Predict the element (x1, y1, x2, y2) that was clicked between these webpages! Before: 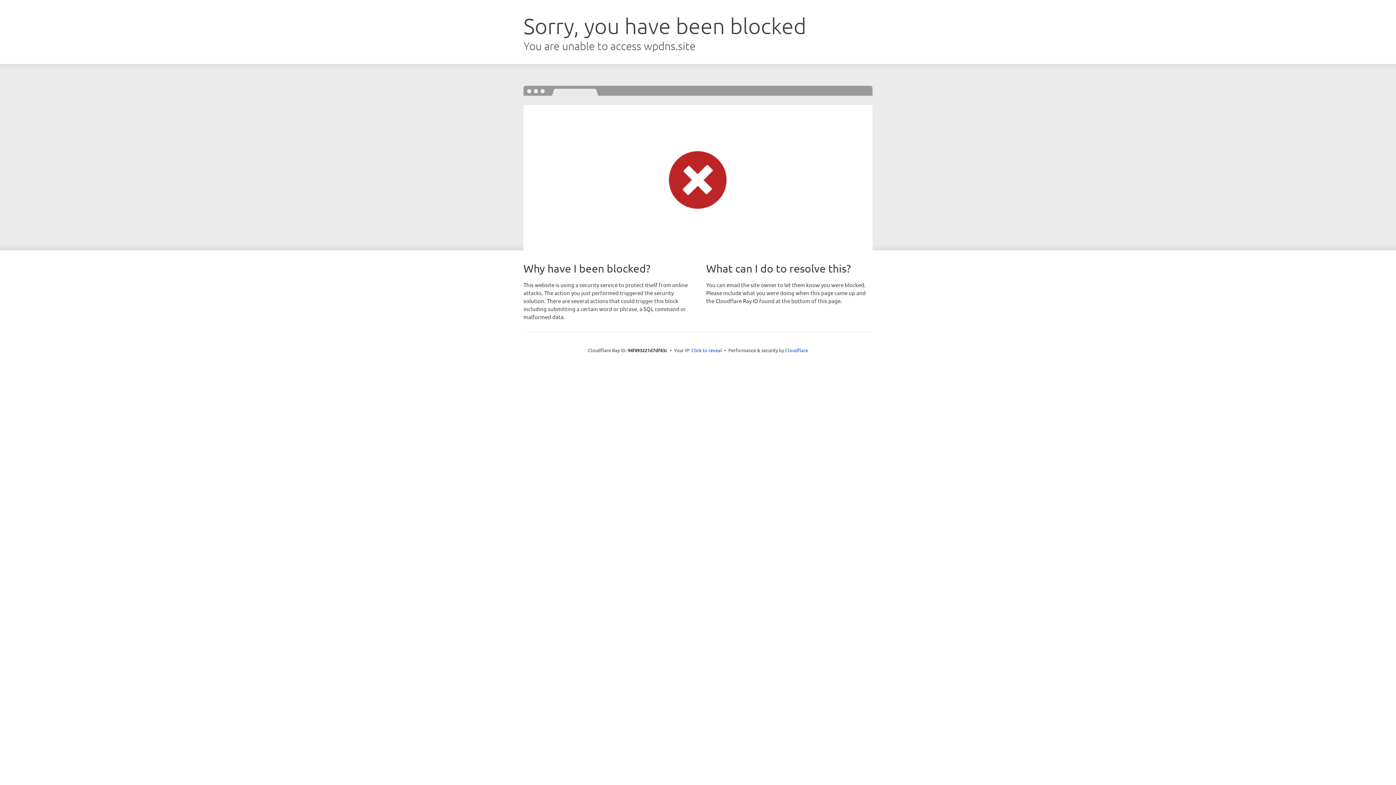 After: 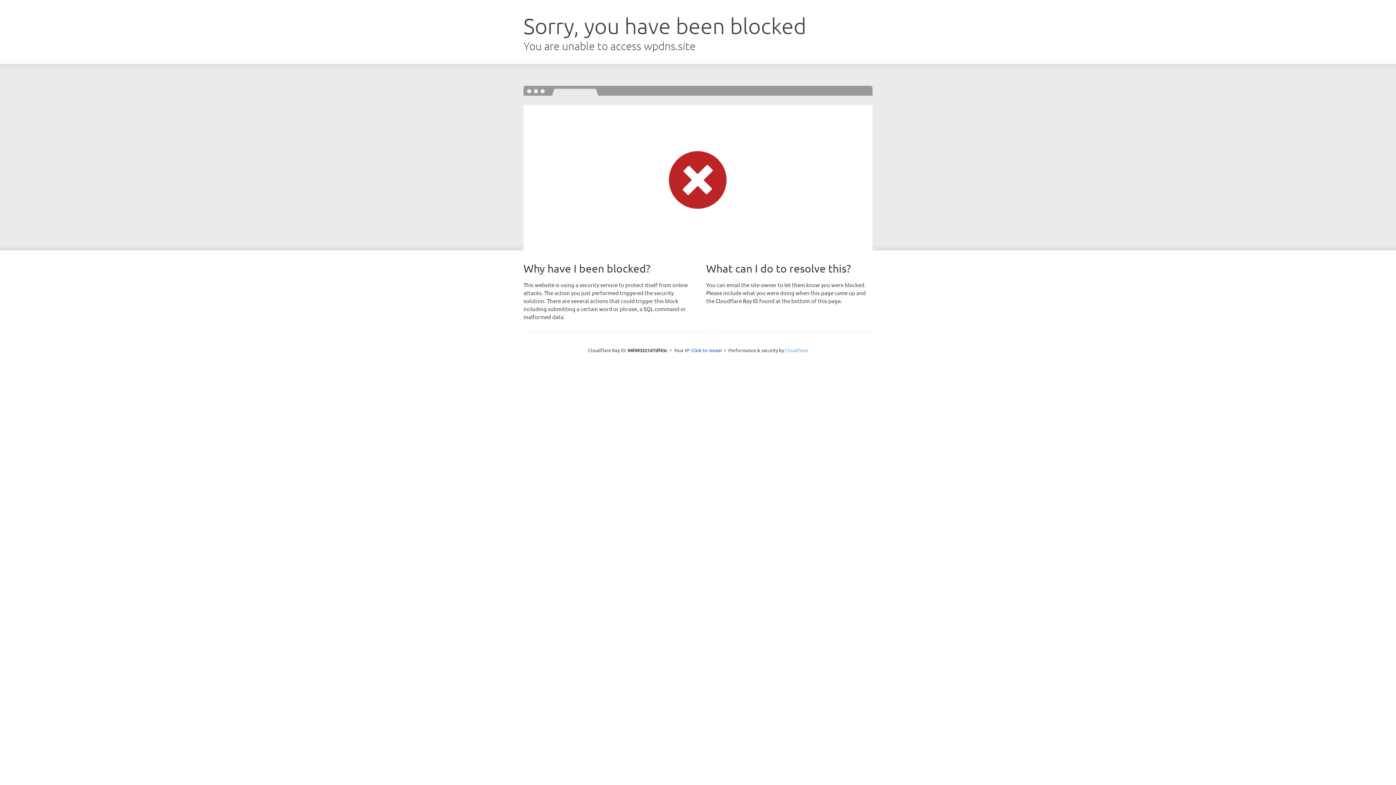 Action: label: Cloudflare bbox: (785, 347, 808, 353)